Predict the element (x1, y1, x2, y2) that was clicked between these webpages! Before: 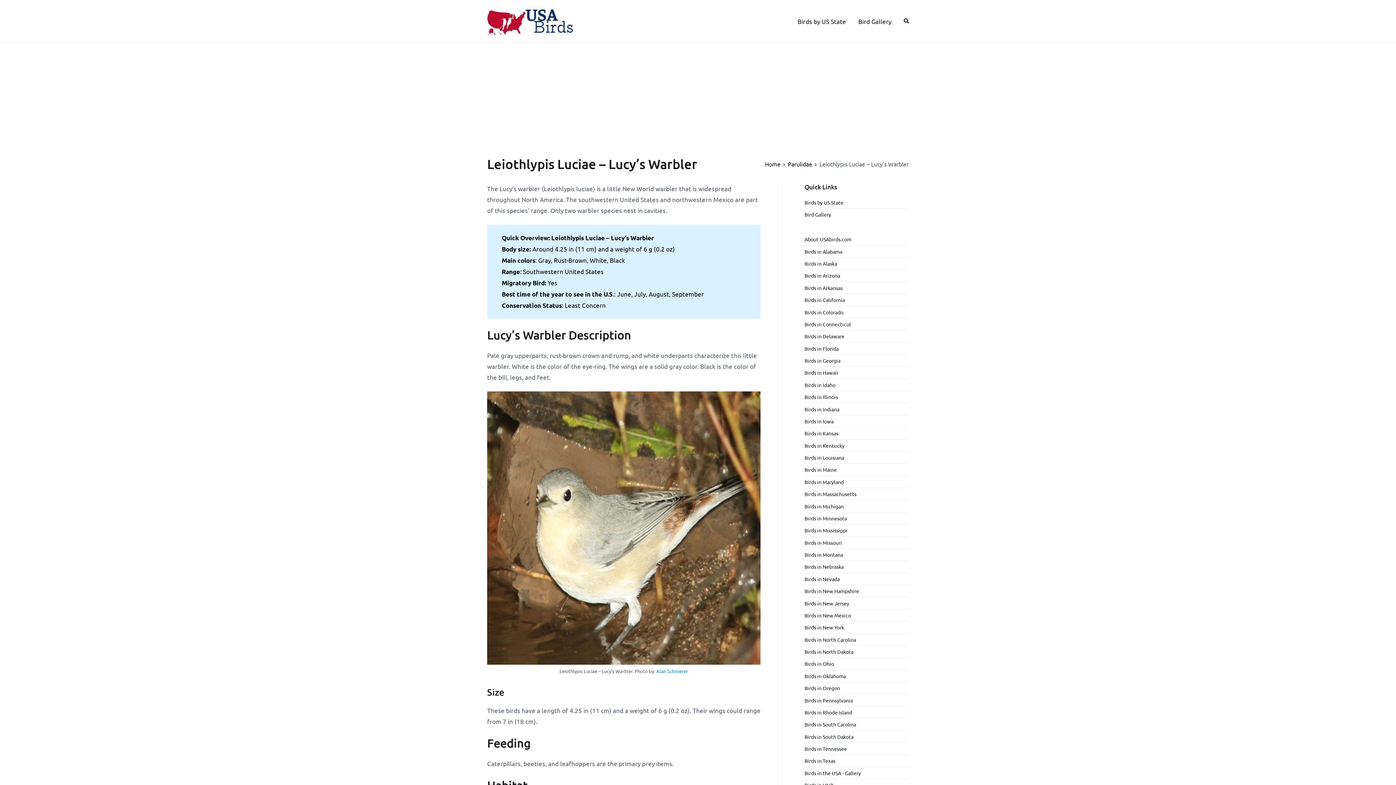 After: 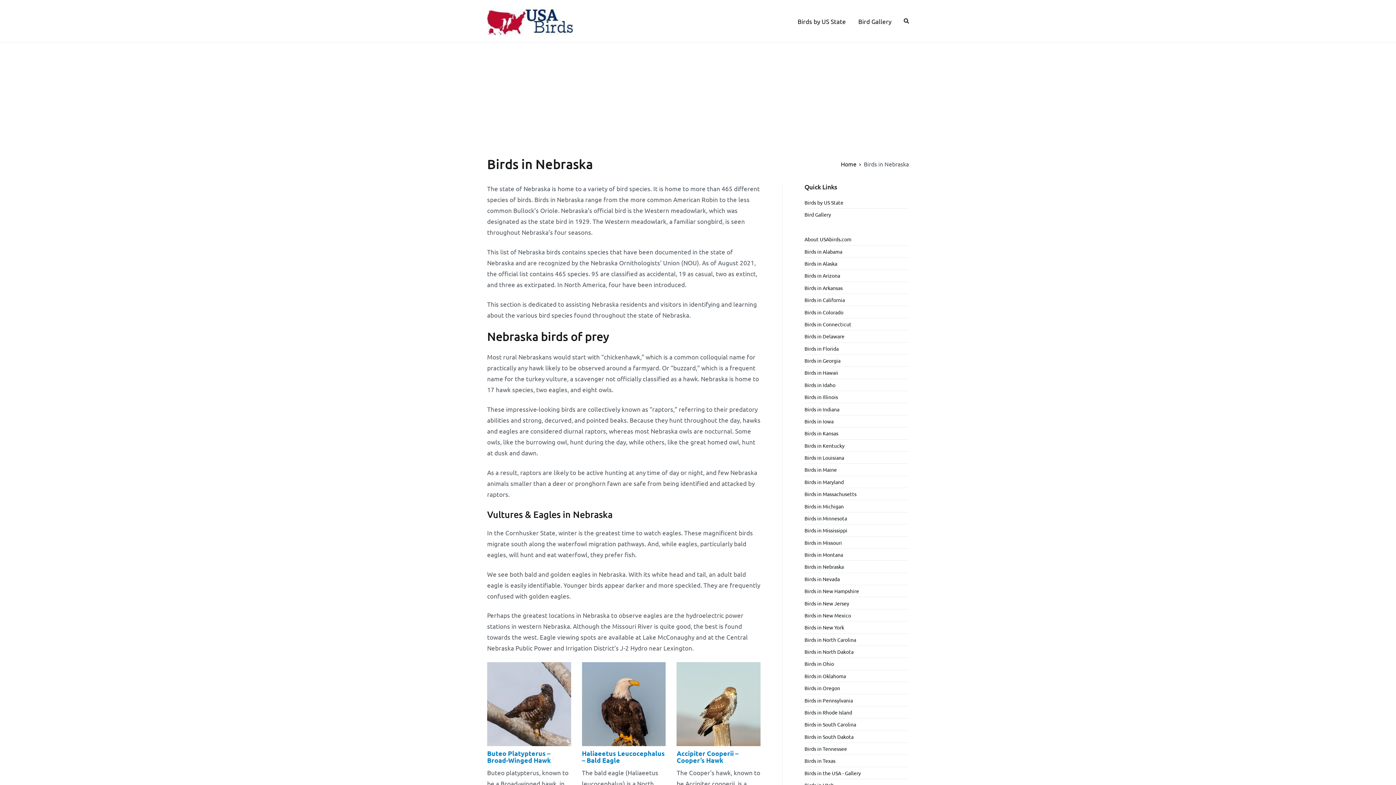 Action: label: Birds in Nebraska bbox: (804, 561, 844, 572)